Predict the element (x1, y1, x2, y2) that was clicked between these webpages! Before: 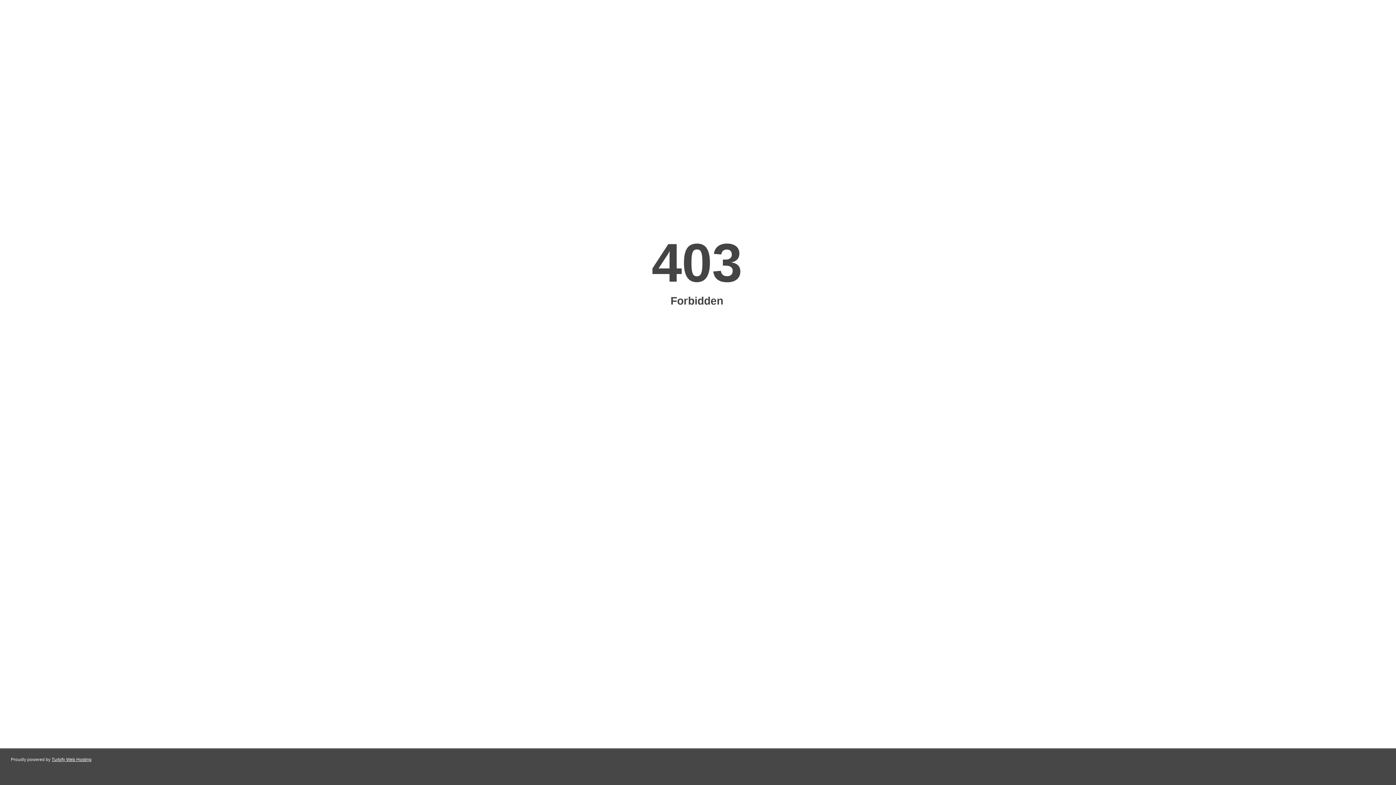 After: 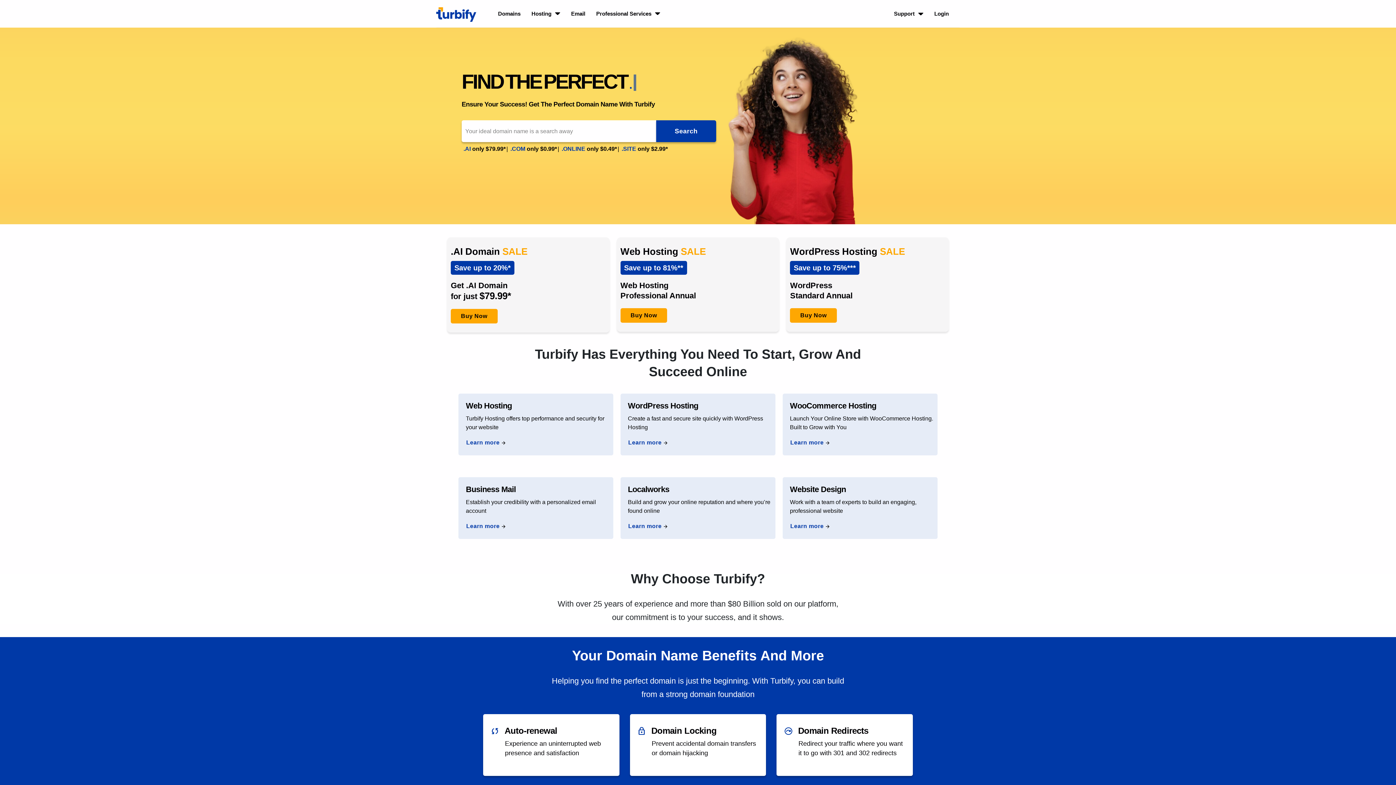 Action: label: Turbify Web Hosting bbox: (51, 757, 91, 762)